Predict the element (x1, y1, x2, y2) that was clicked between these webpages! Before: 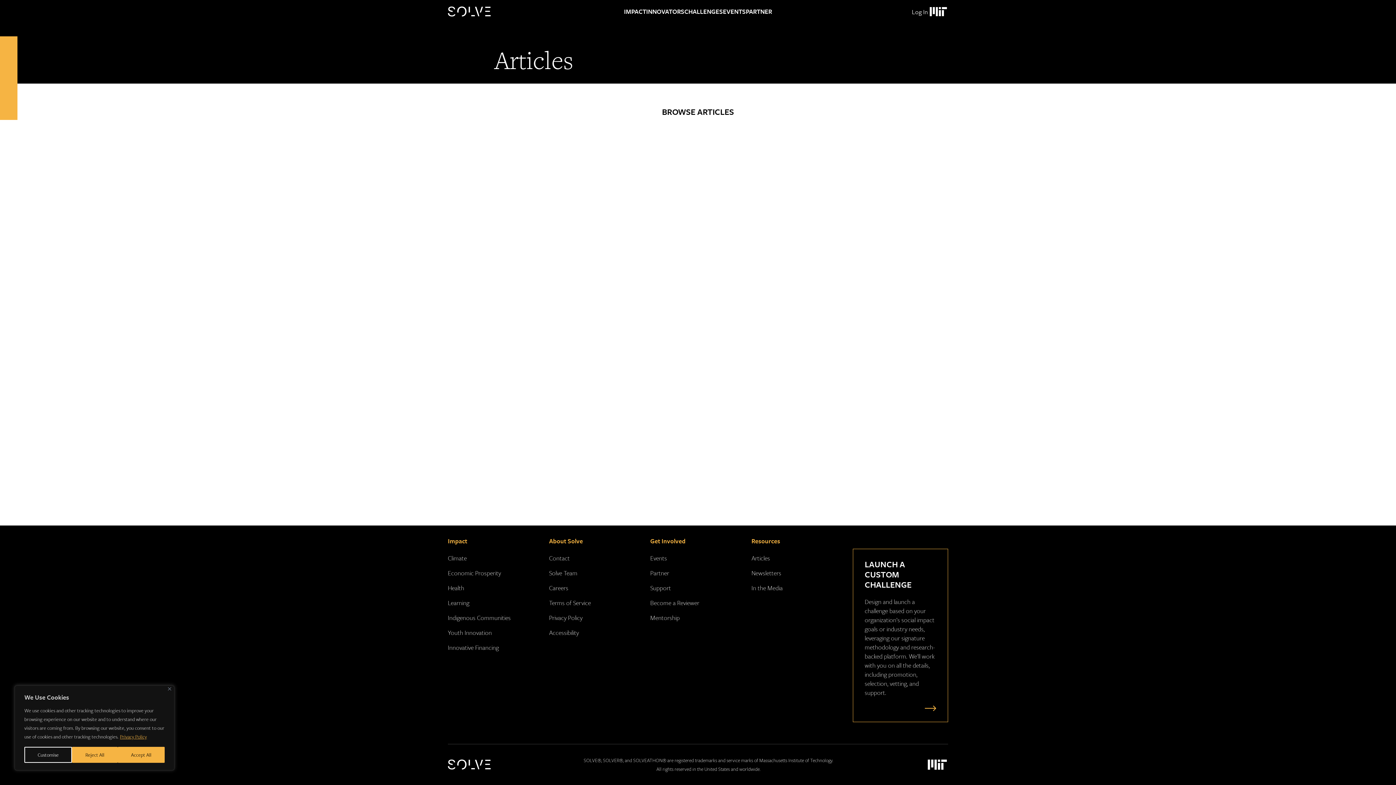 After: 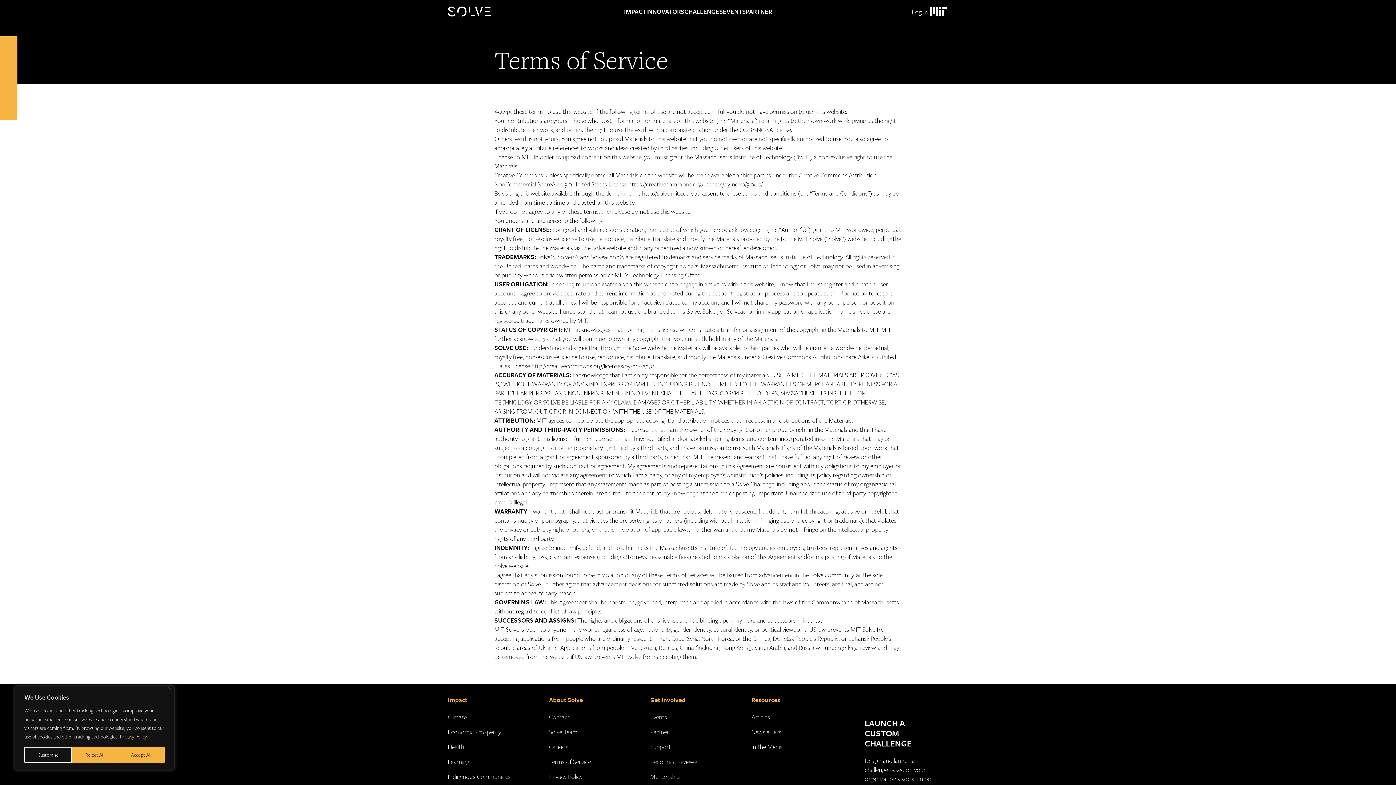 Action: label: Terms of Service bbox: (549, 598, 591, 607)